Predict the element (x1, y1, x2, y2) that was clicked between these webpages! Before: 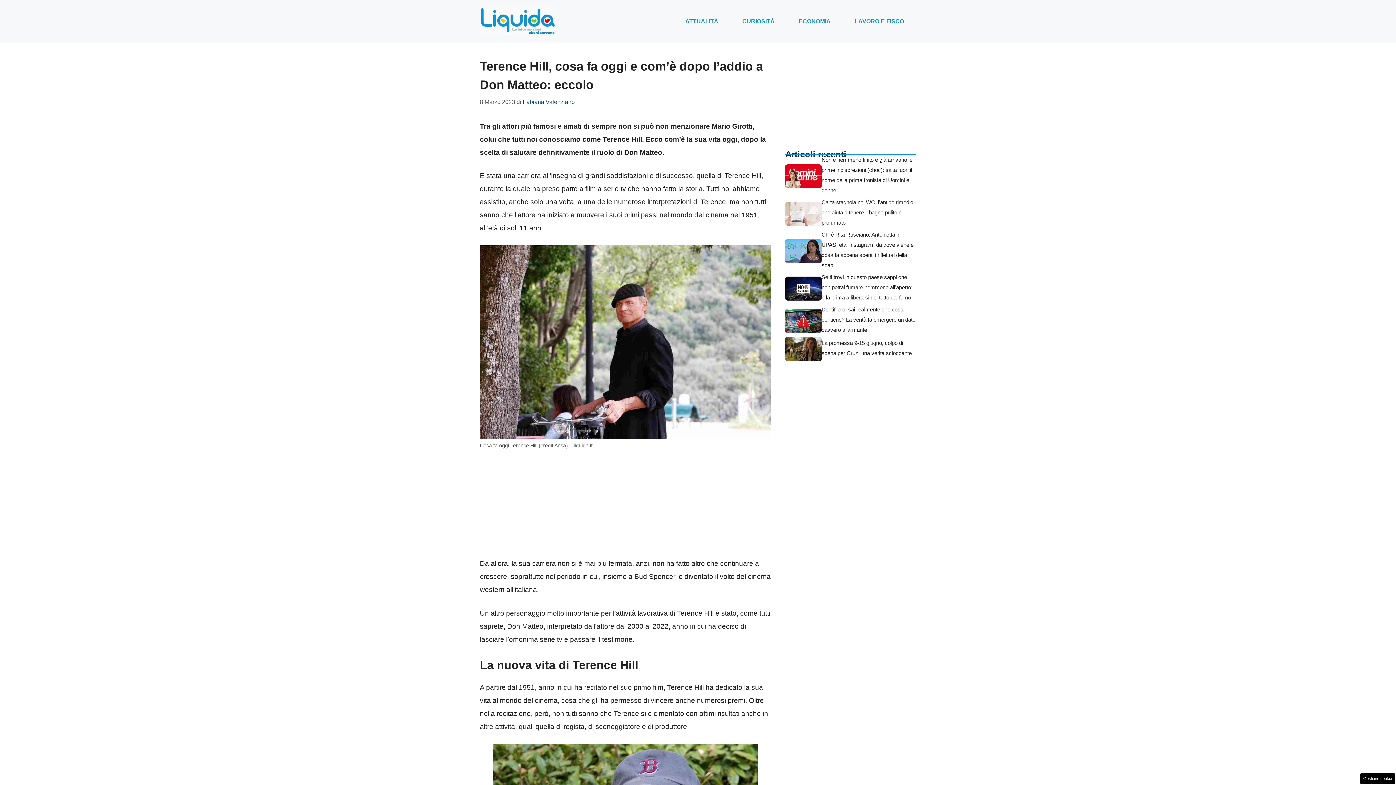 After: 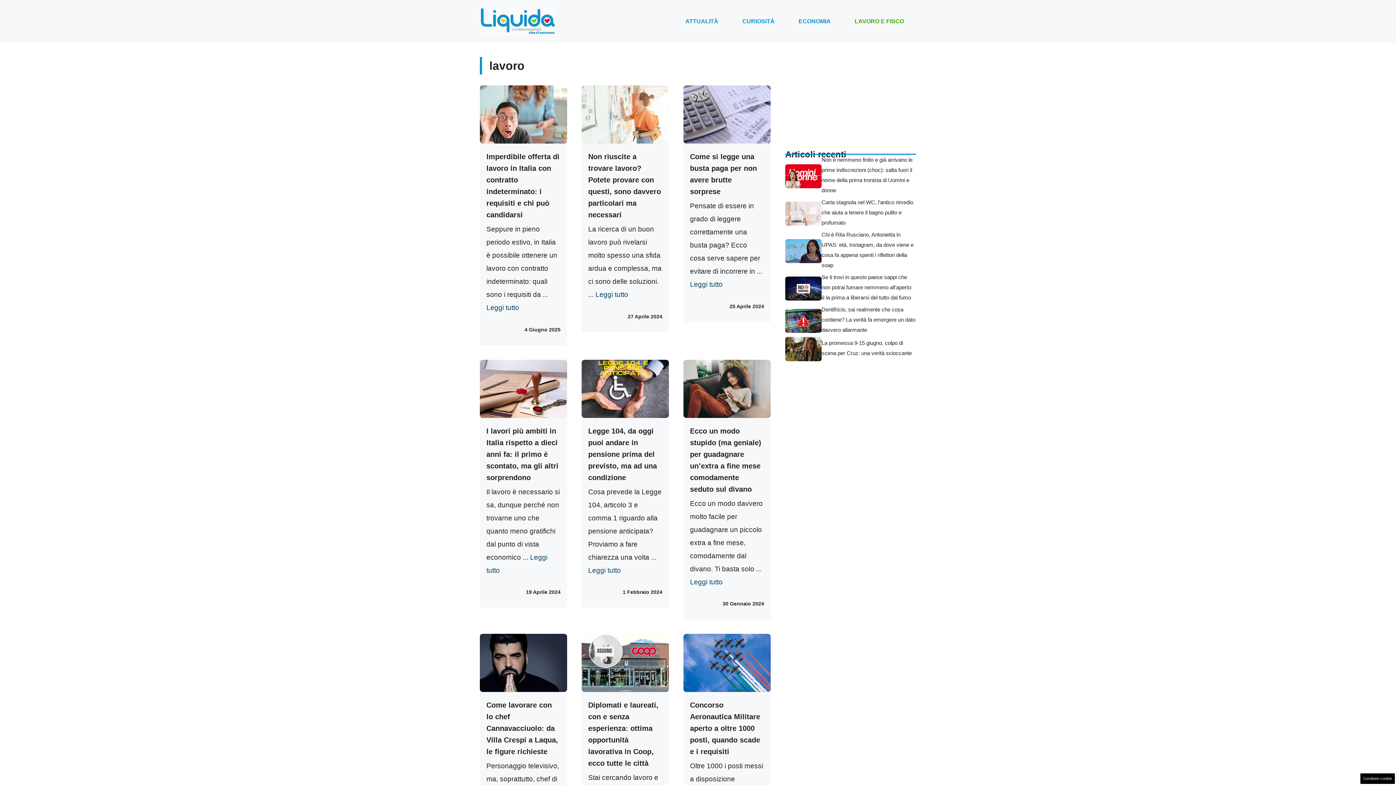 Action: bbox: (842, 14, 916, 27) label: LAVORO E FISCO